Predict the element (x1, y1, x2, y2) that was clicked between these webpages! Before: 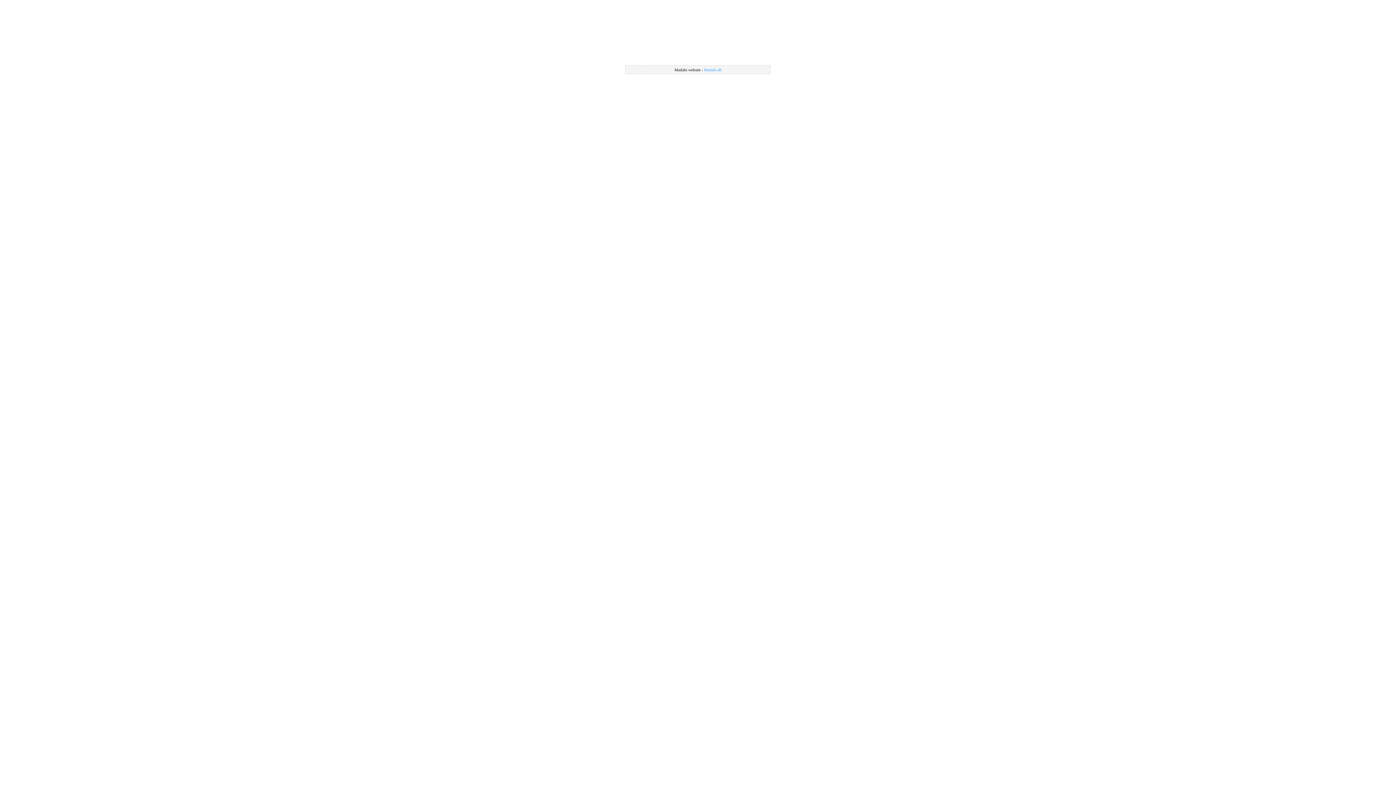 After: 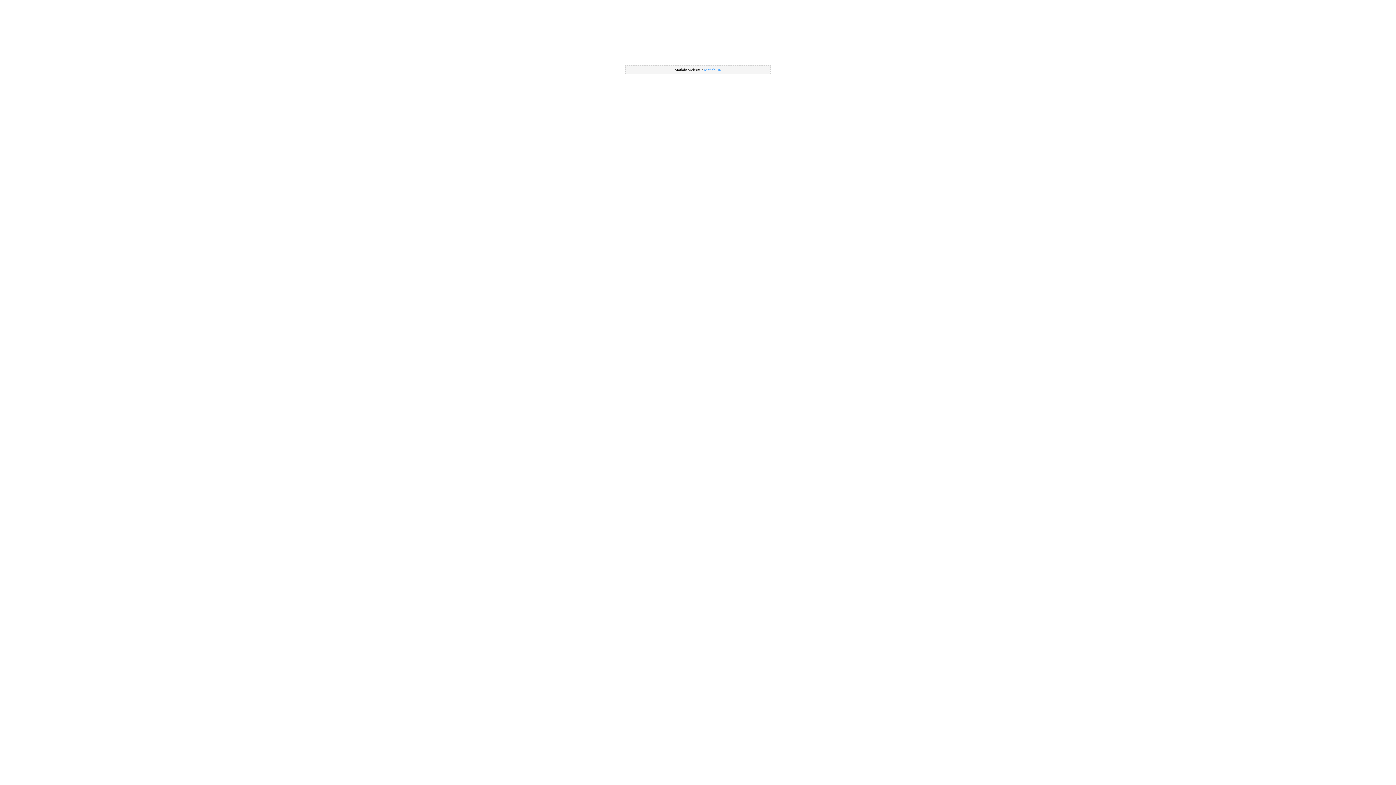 Action: bbox: (704, 67, 721, 72) label: Matlabi.iR